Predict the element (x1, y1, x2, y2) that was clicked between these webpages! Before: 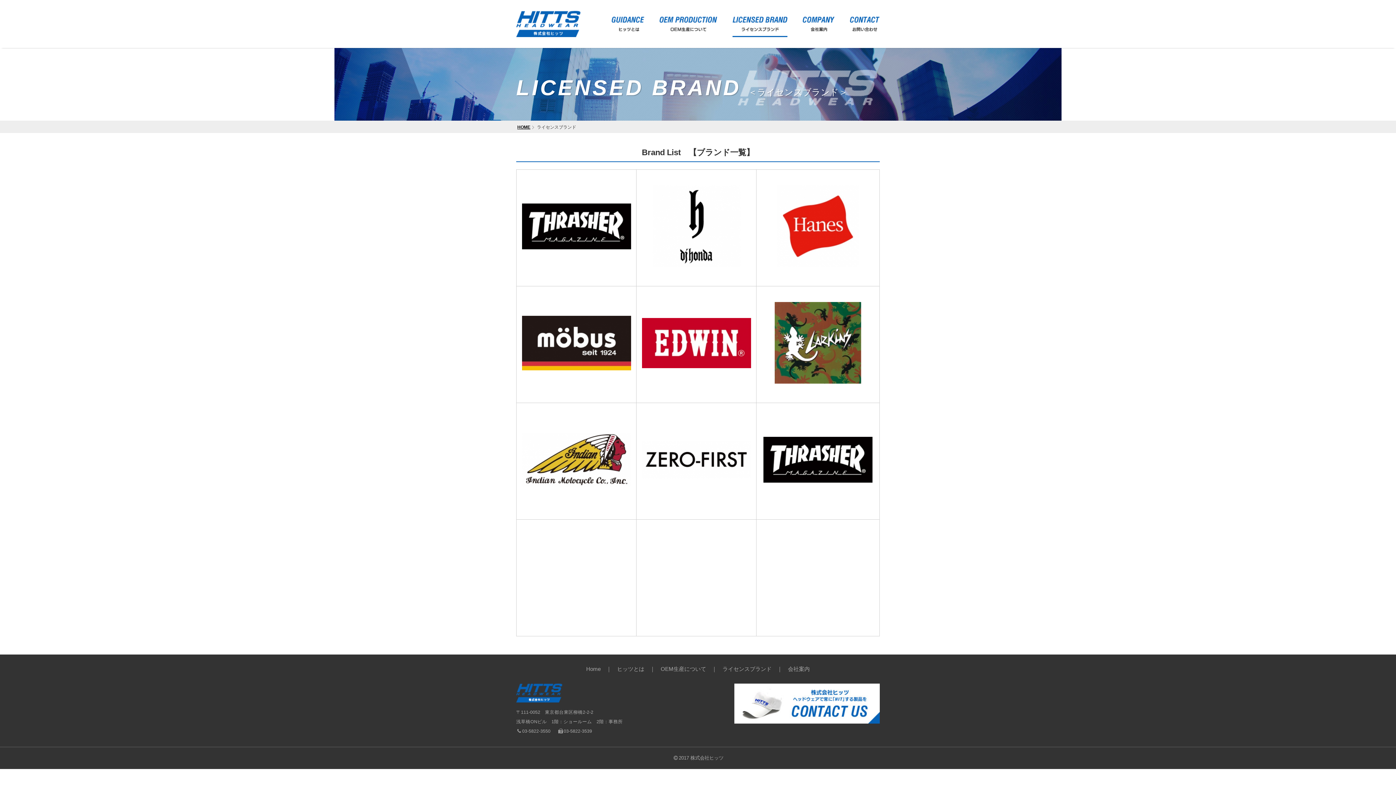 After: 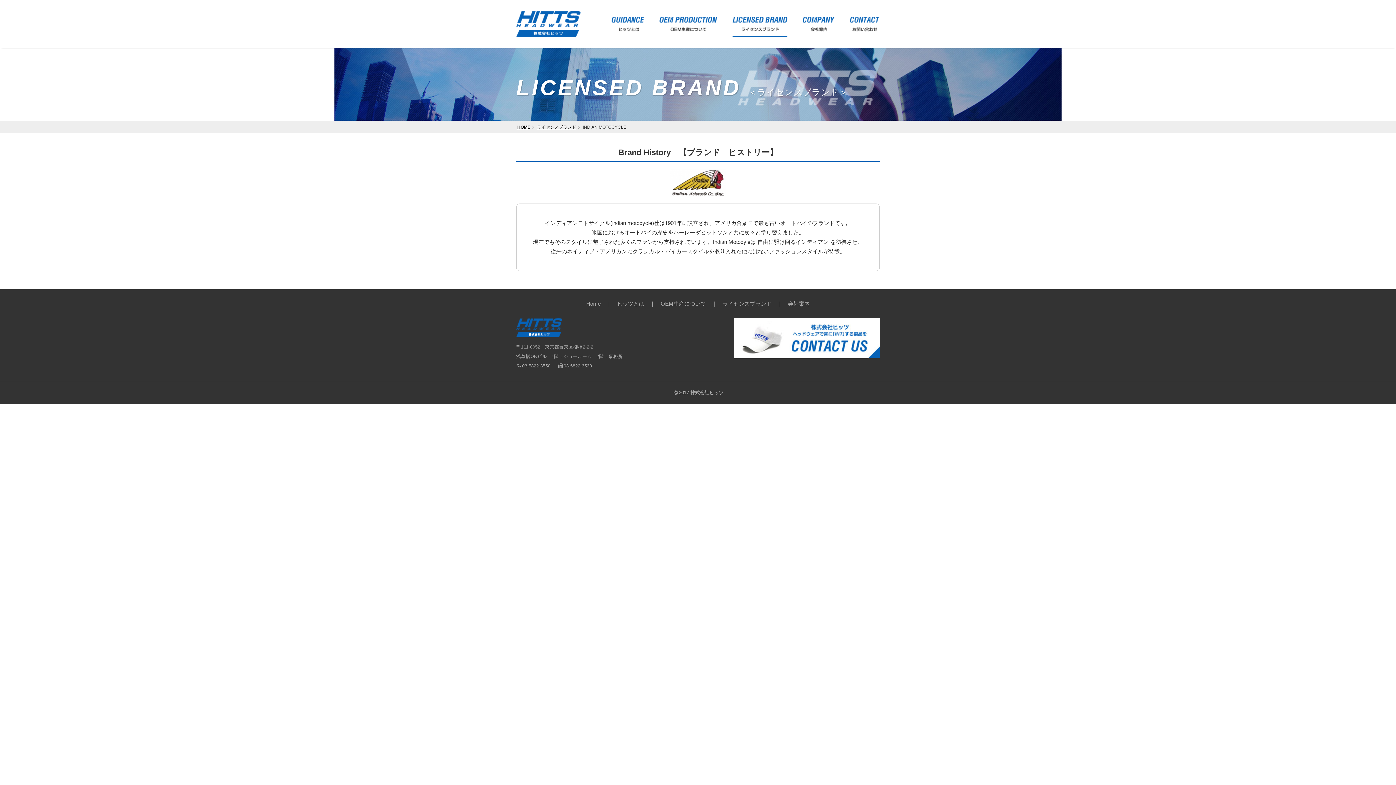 Action: bbox: (522, 482, 631, 488)